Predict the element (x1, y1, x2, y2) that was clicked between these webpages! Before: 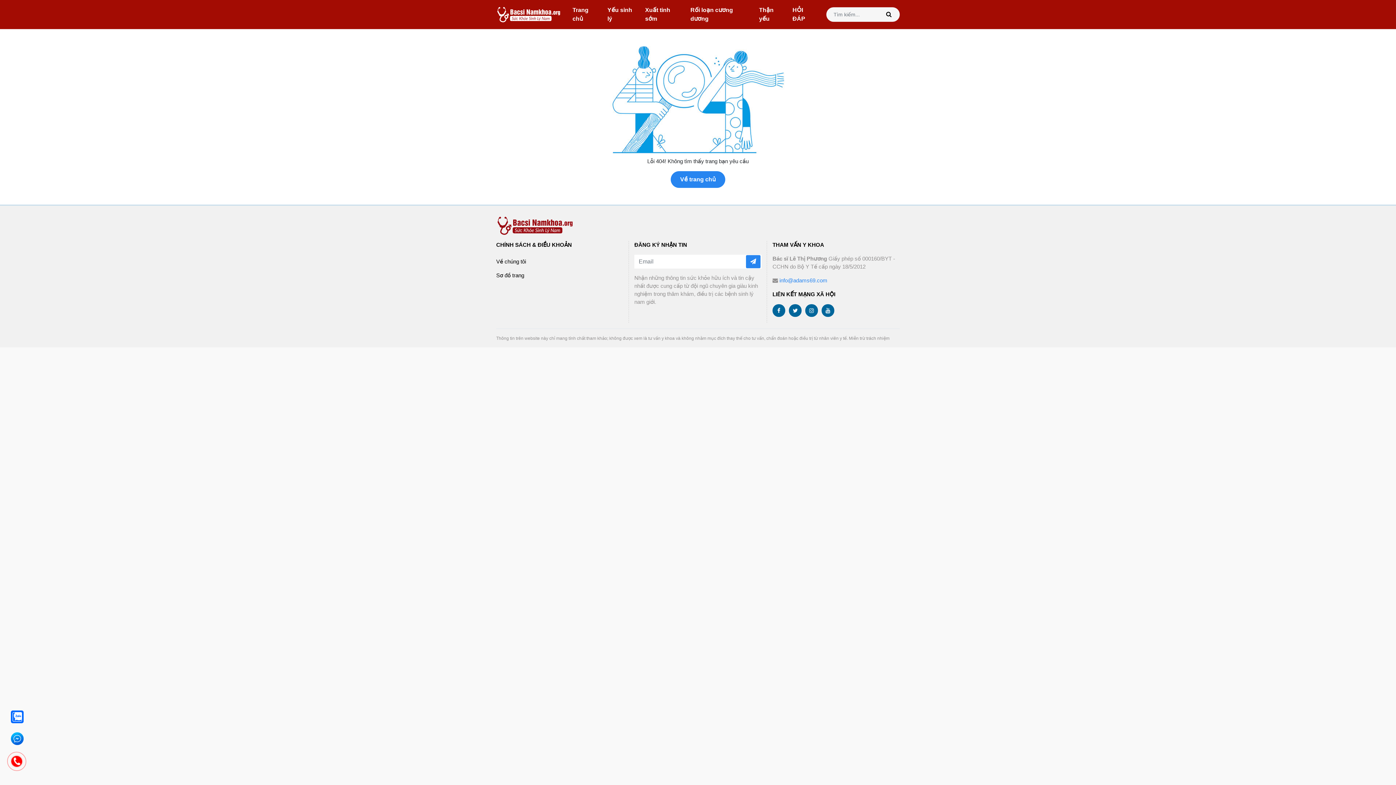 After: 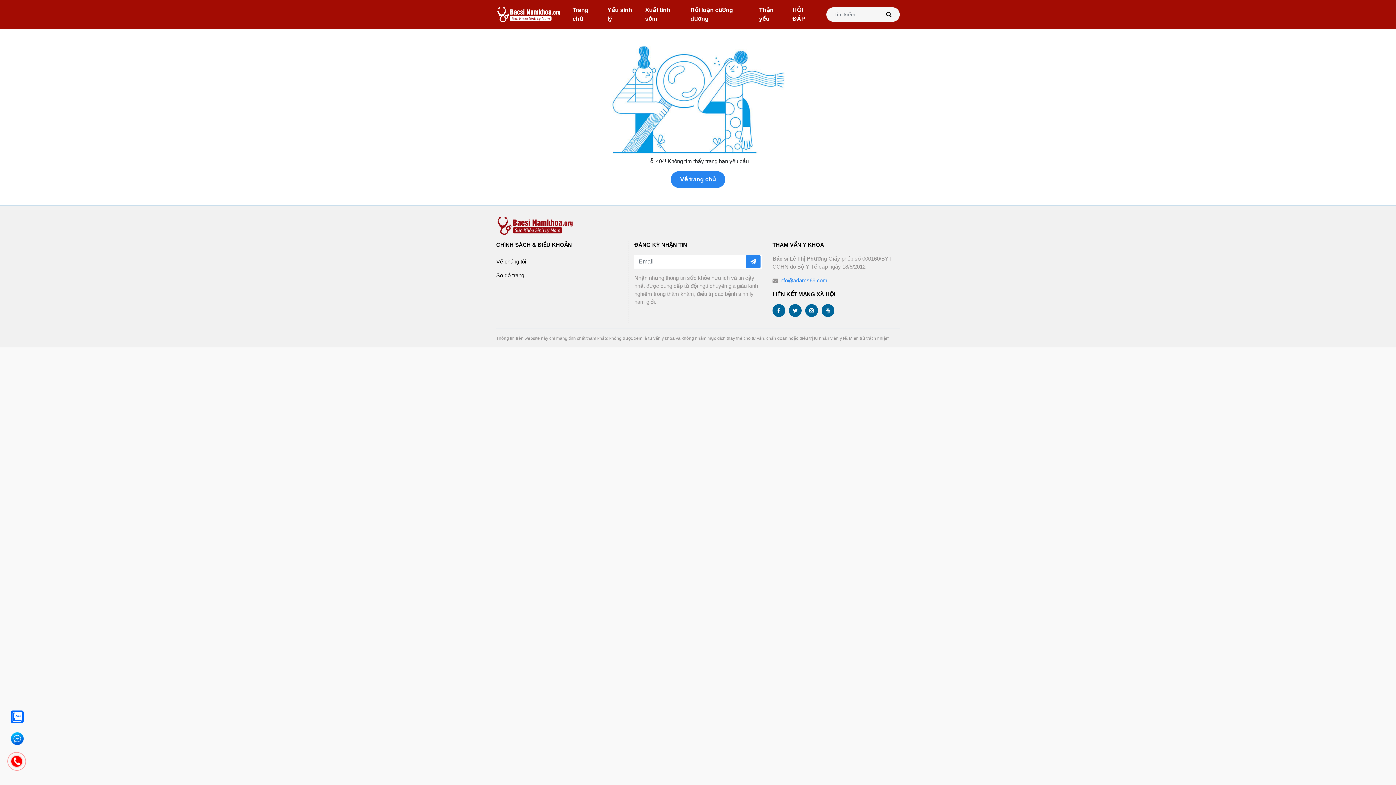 Action: bbox: (10, 710, 23, 723)